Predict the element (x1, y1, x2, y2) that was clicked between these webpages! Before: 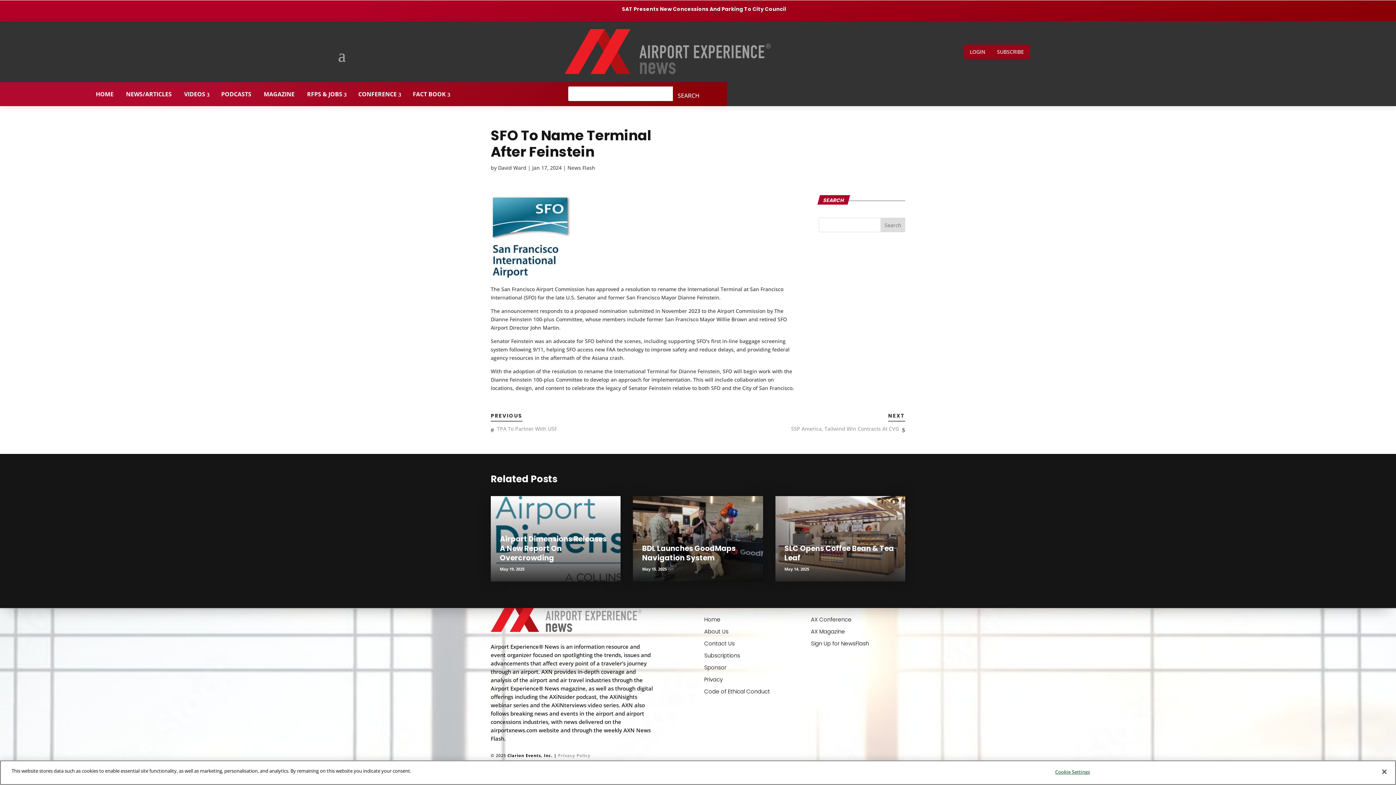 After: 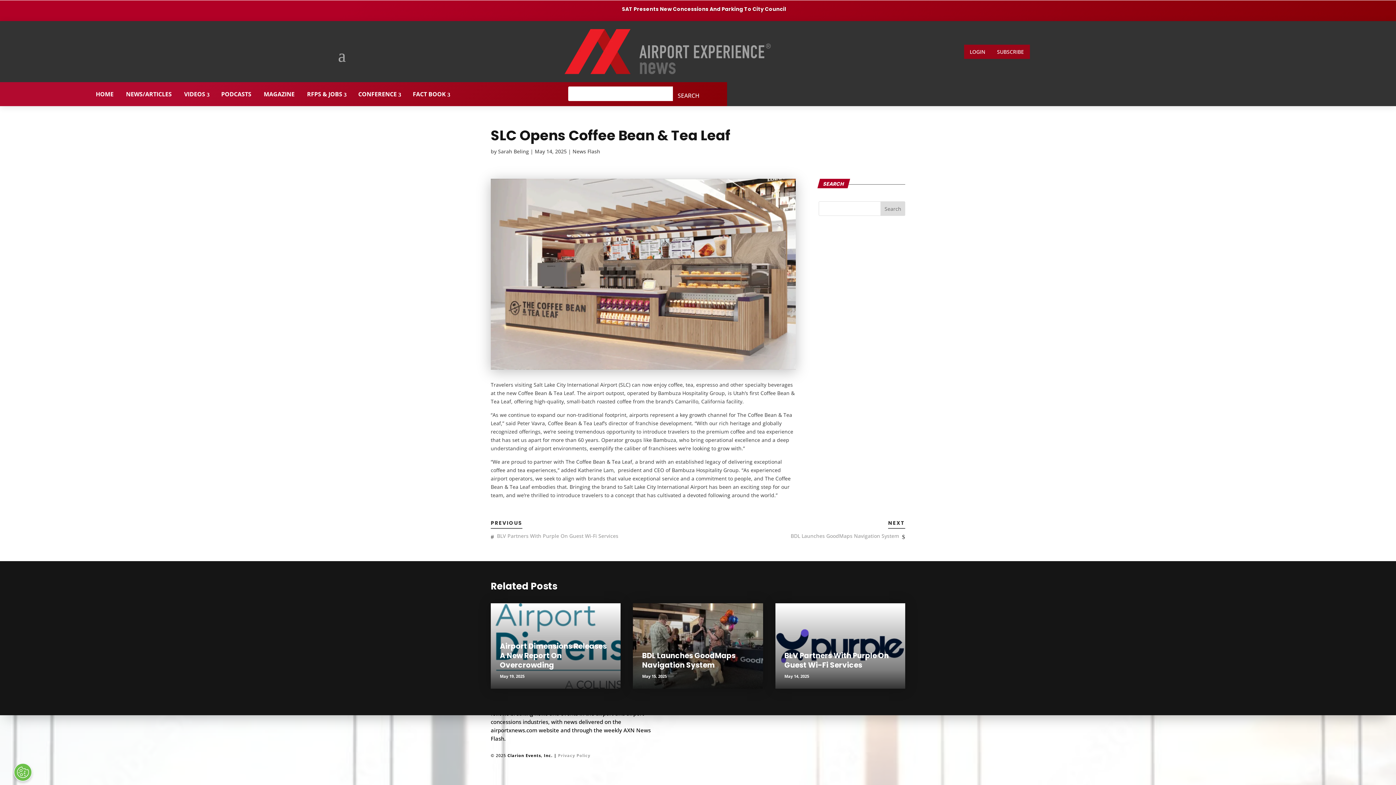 Action: bbox: (784, 543, 894, 563) label: SLC Opens Coffee Bean & Tea Leaf